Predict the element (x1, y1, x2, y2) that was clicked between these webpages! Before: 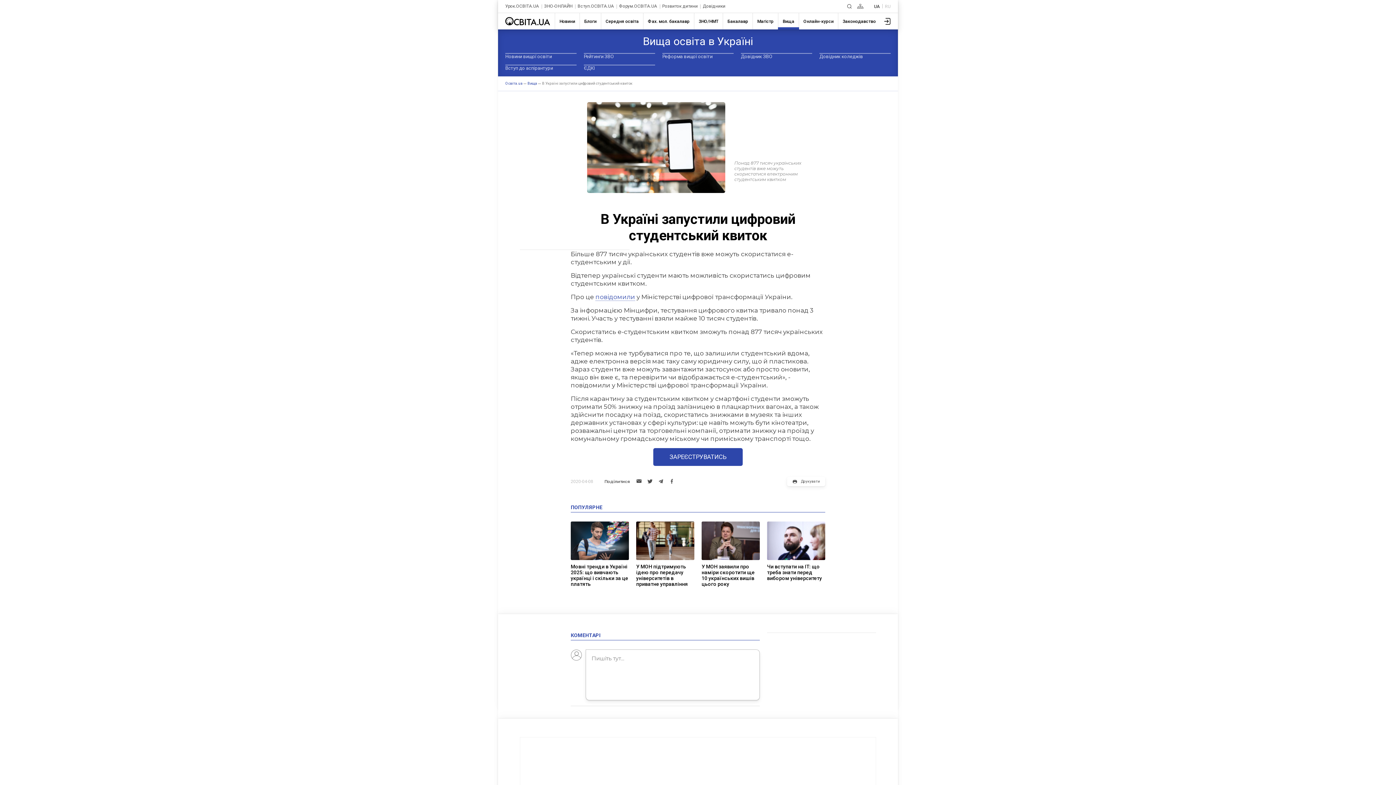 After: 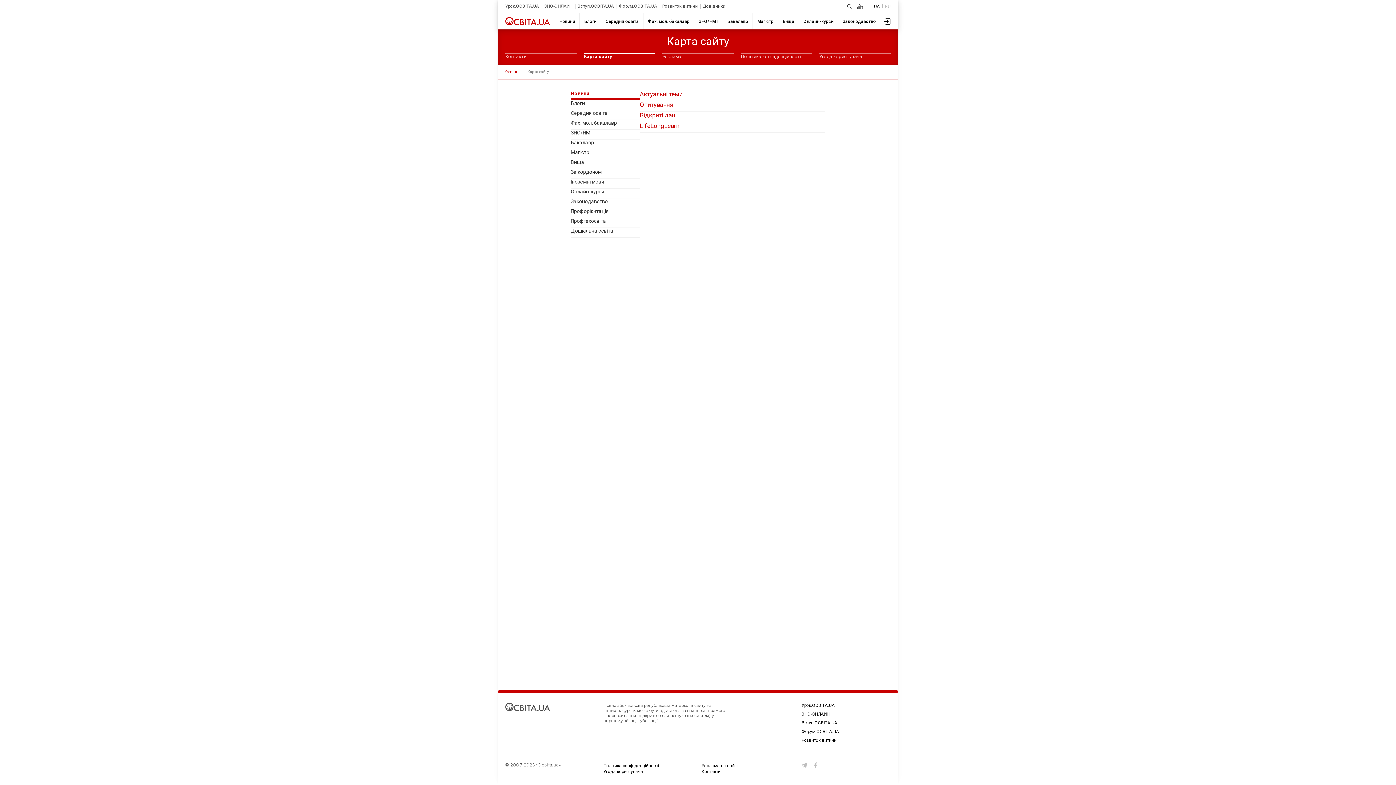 Action: bbox: (857, 4, 863, 8)